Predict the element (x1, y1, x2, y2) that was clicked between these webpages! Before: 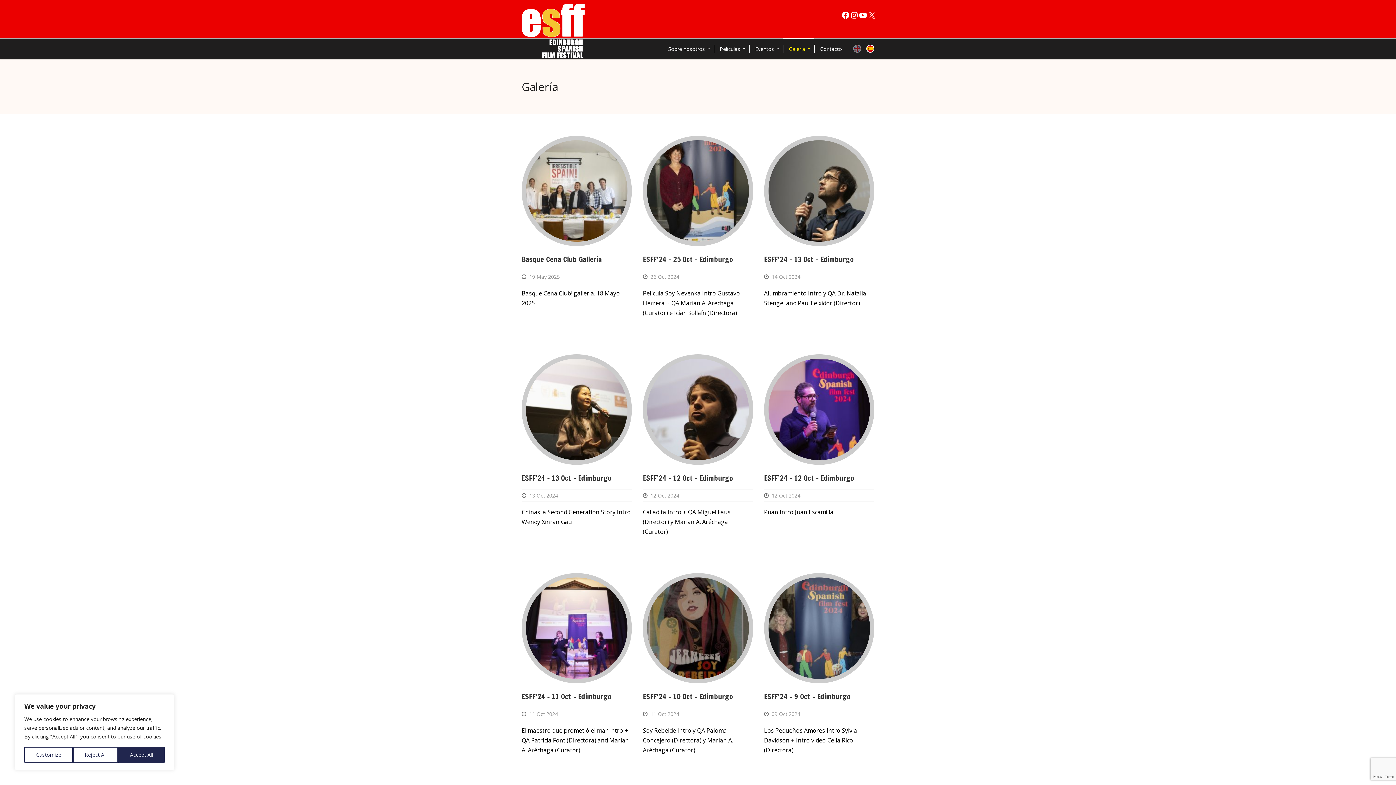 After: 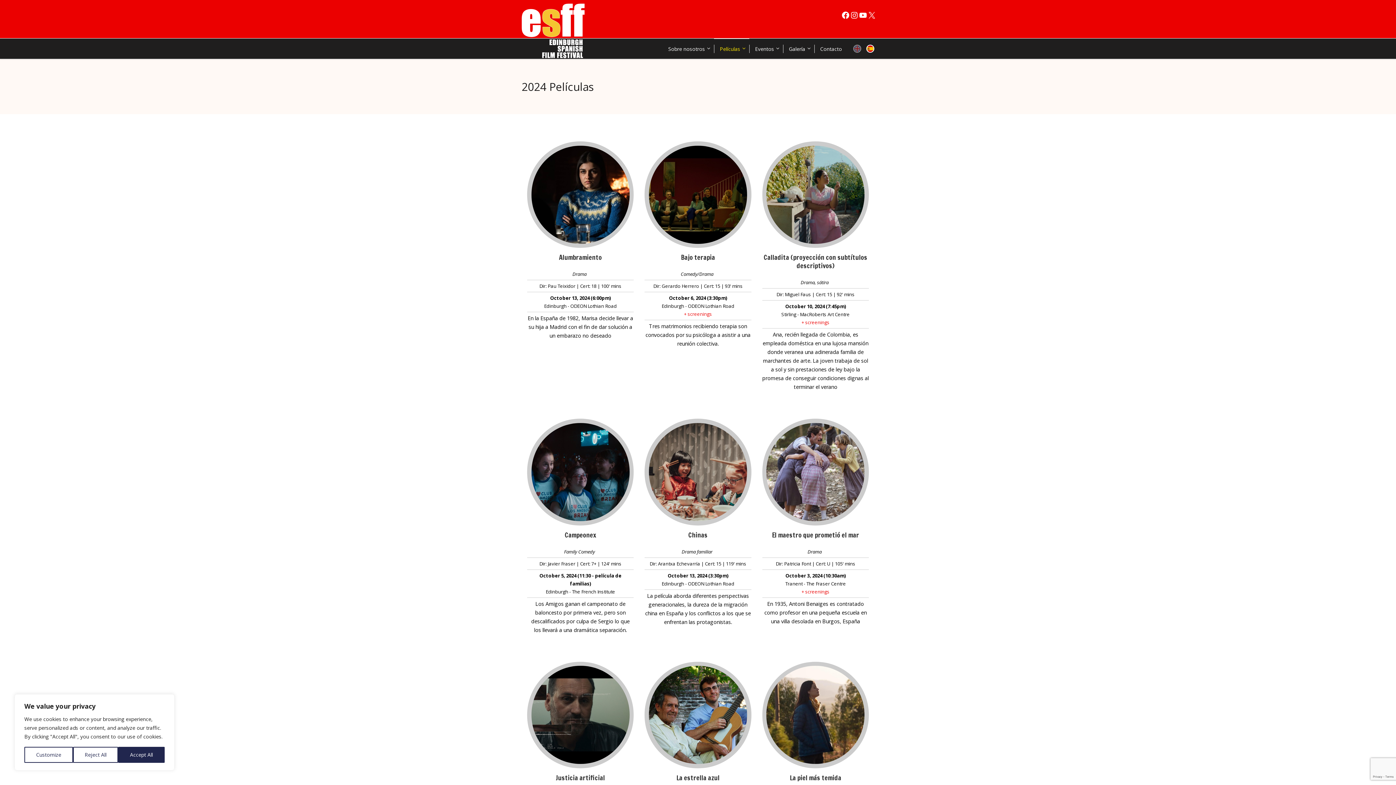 Action: bbox: (714, 44, 745, 53) label: Películas